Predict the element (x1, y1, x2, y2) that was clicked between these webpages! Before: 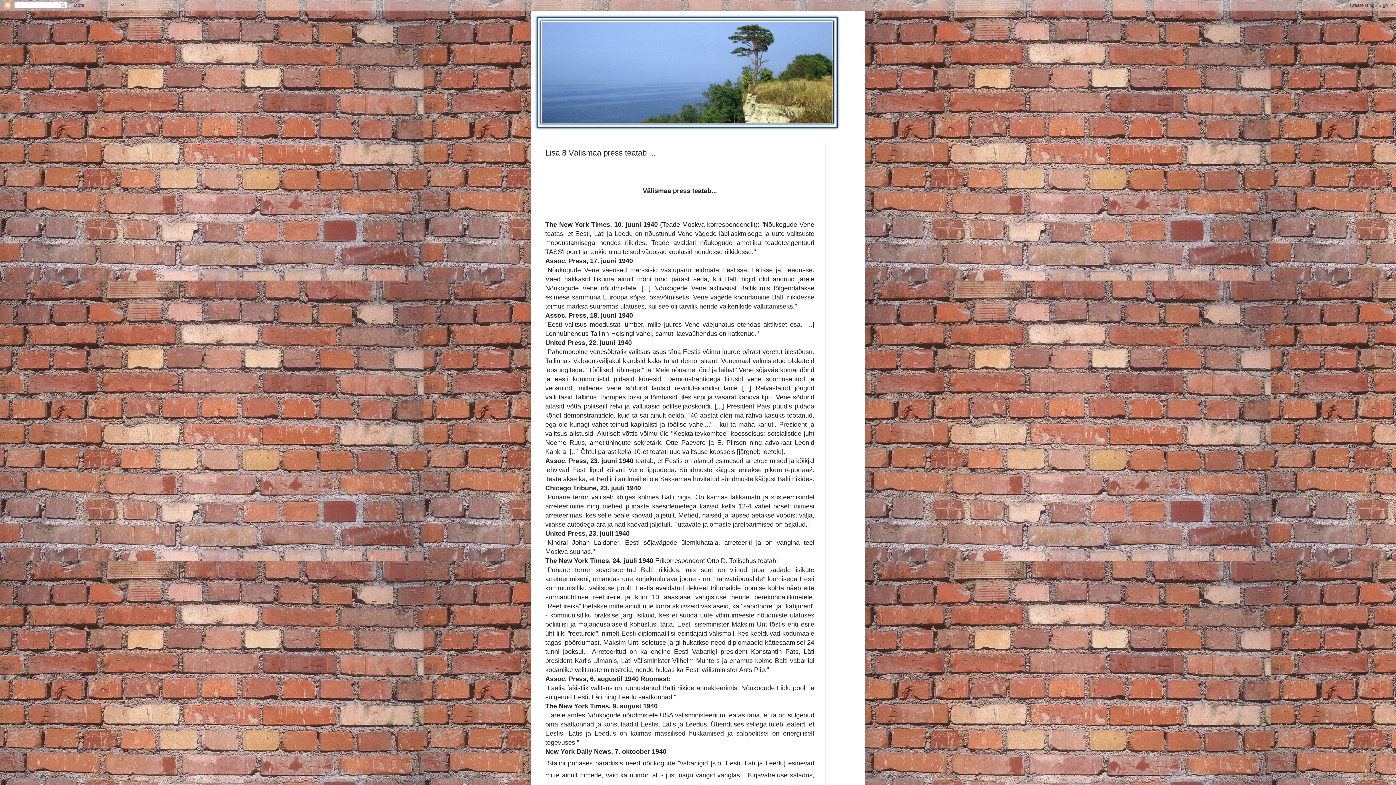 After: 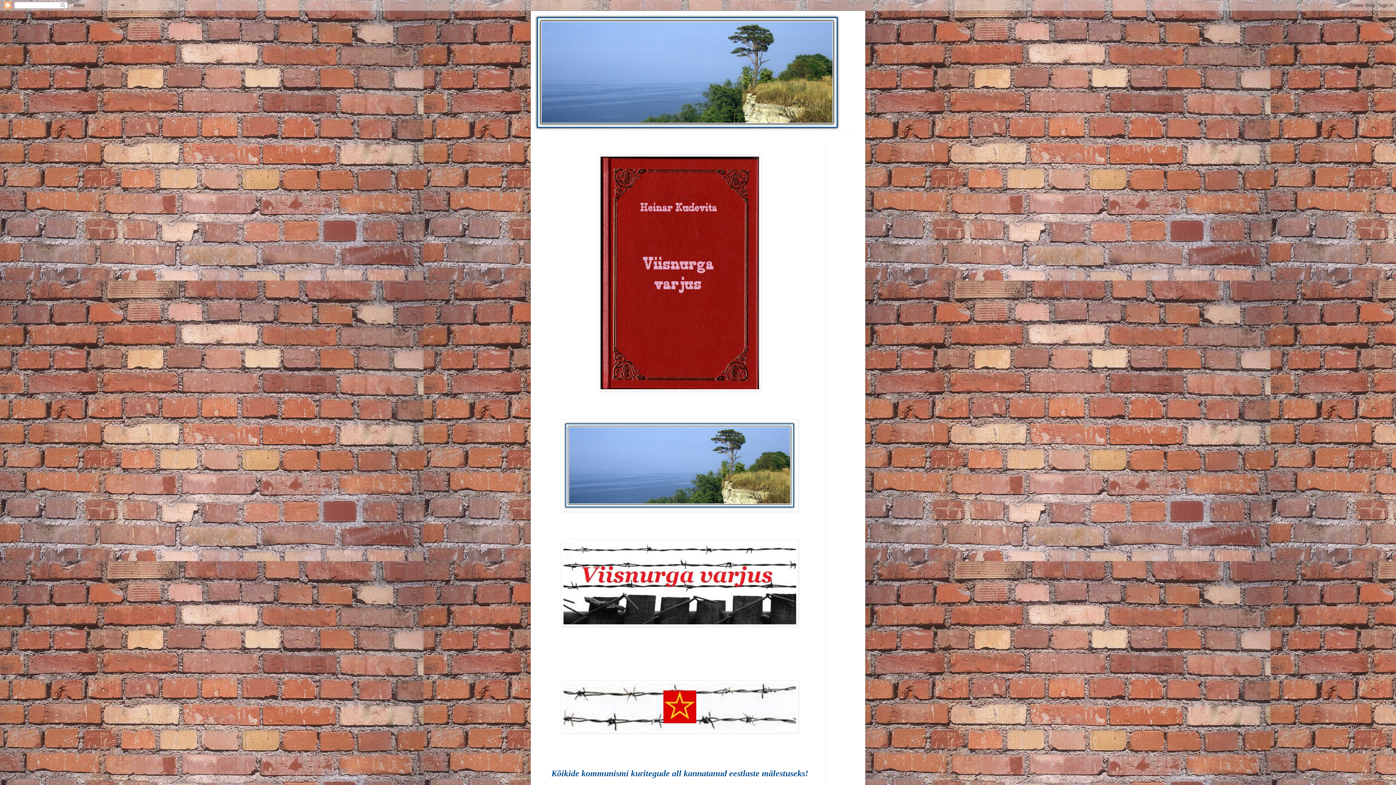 Action: bbox: (534, 14, 861, 130)